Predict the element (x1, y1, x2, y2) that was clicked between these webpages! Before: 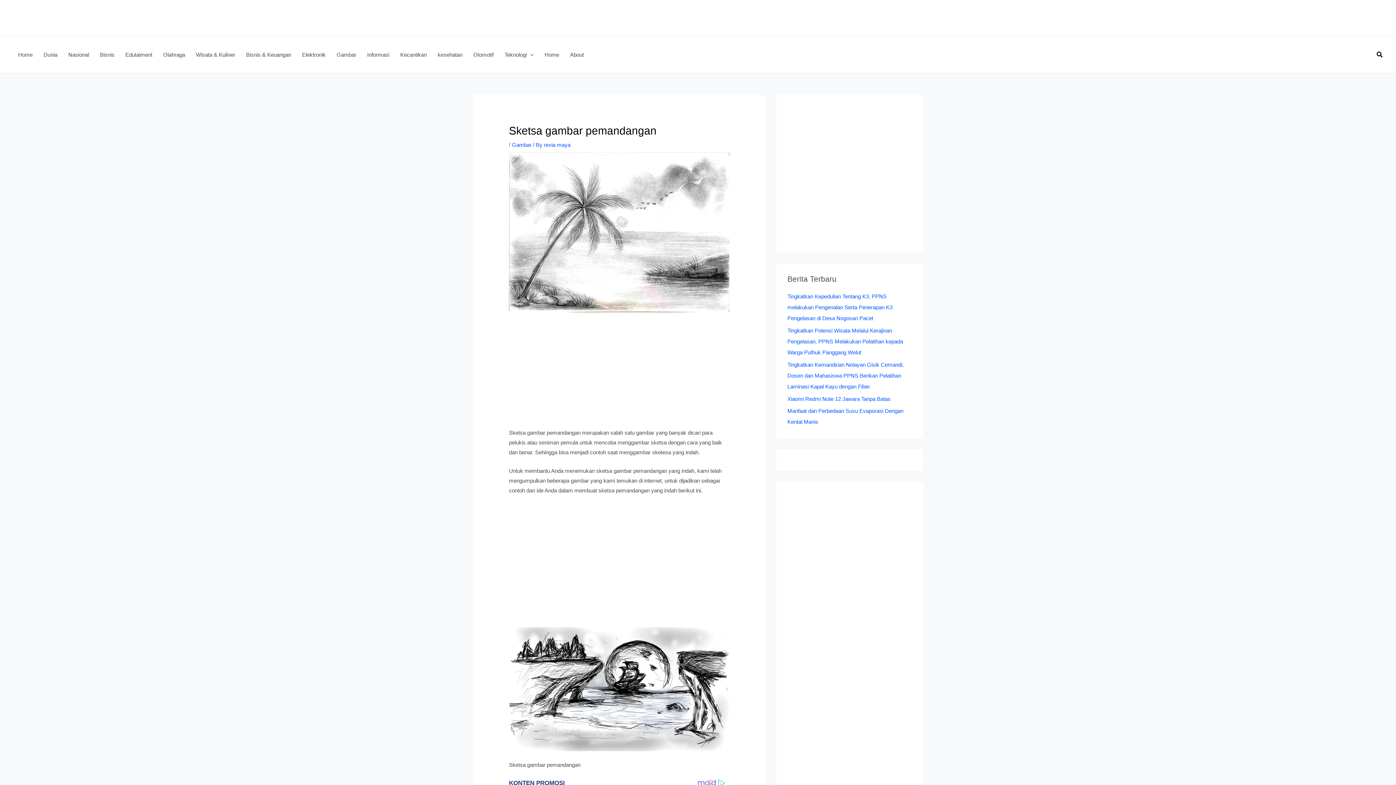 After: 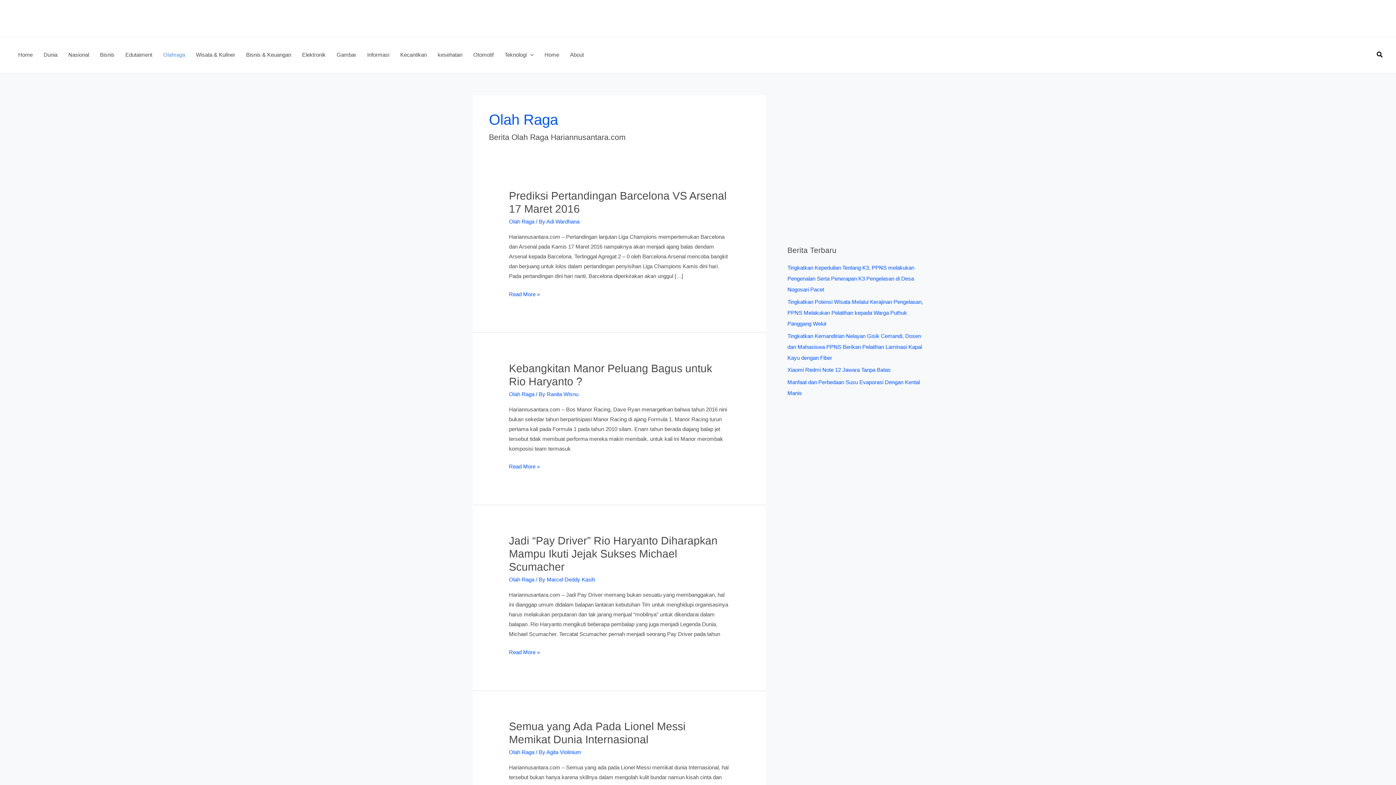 Action: label: Olahraga bbox: (157, 36, 190, 73)